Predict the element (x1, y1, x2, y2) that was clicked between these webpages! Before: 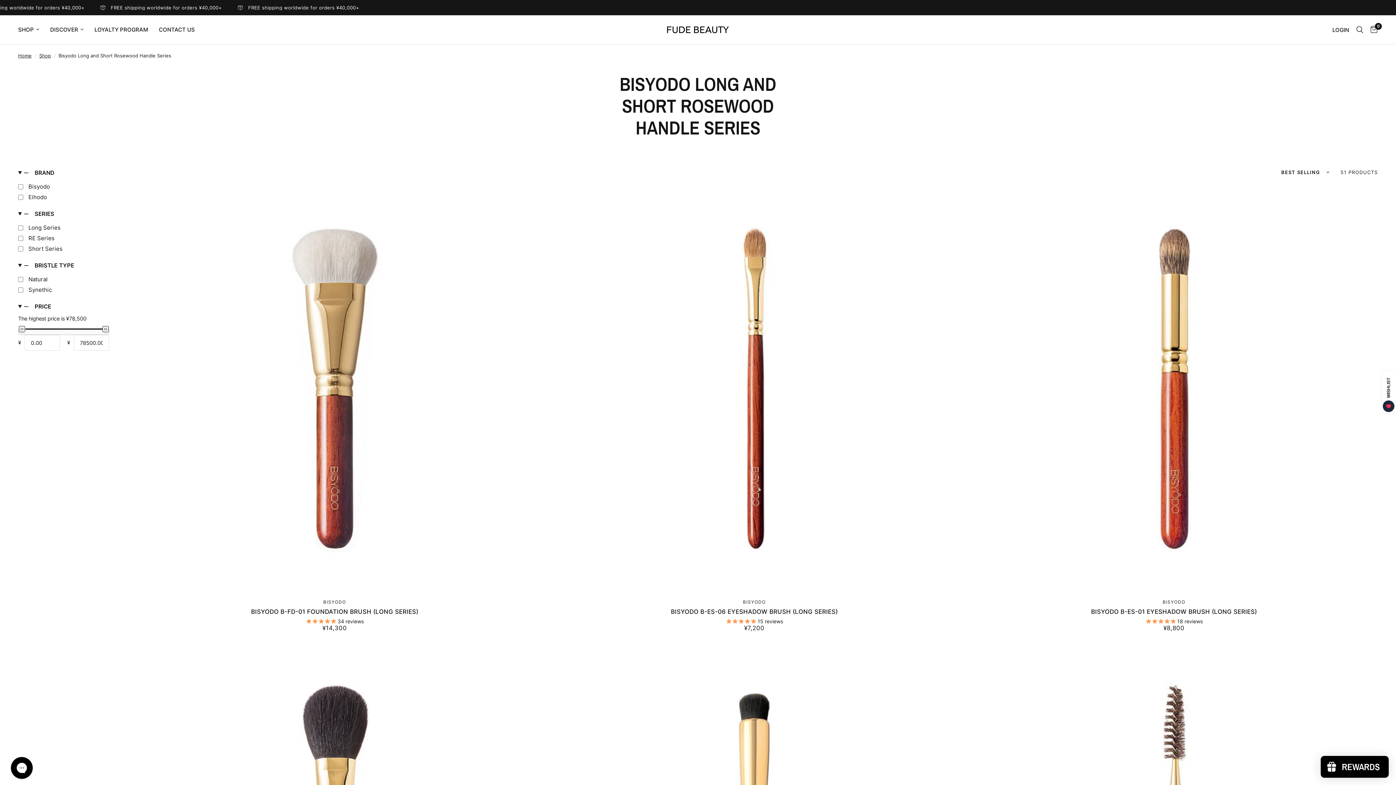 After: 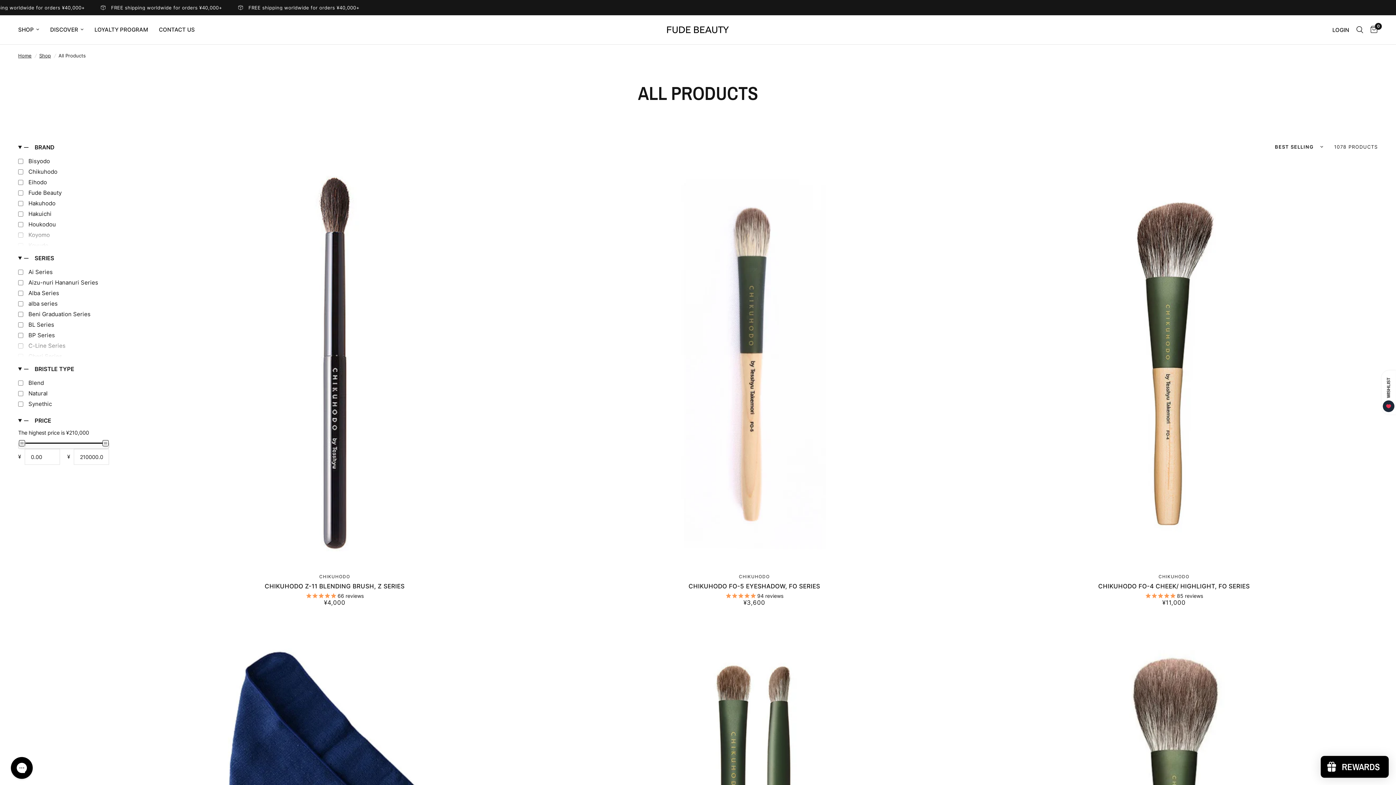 Action: bbox: (39, 52, 50, 59) label: Shop